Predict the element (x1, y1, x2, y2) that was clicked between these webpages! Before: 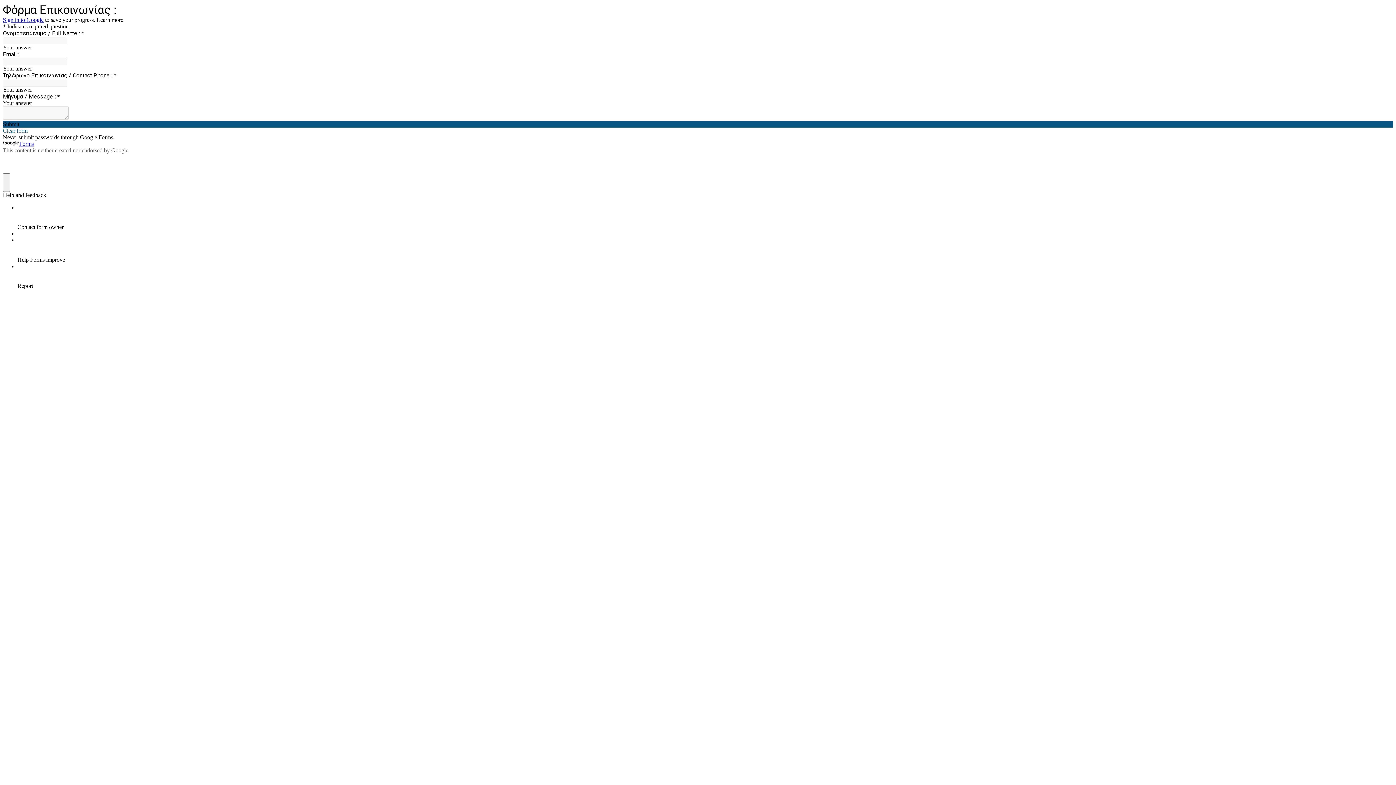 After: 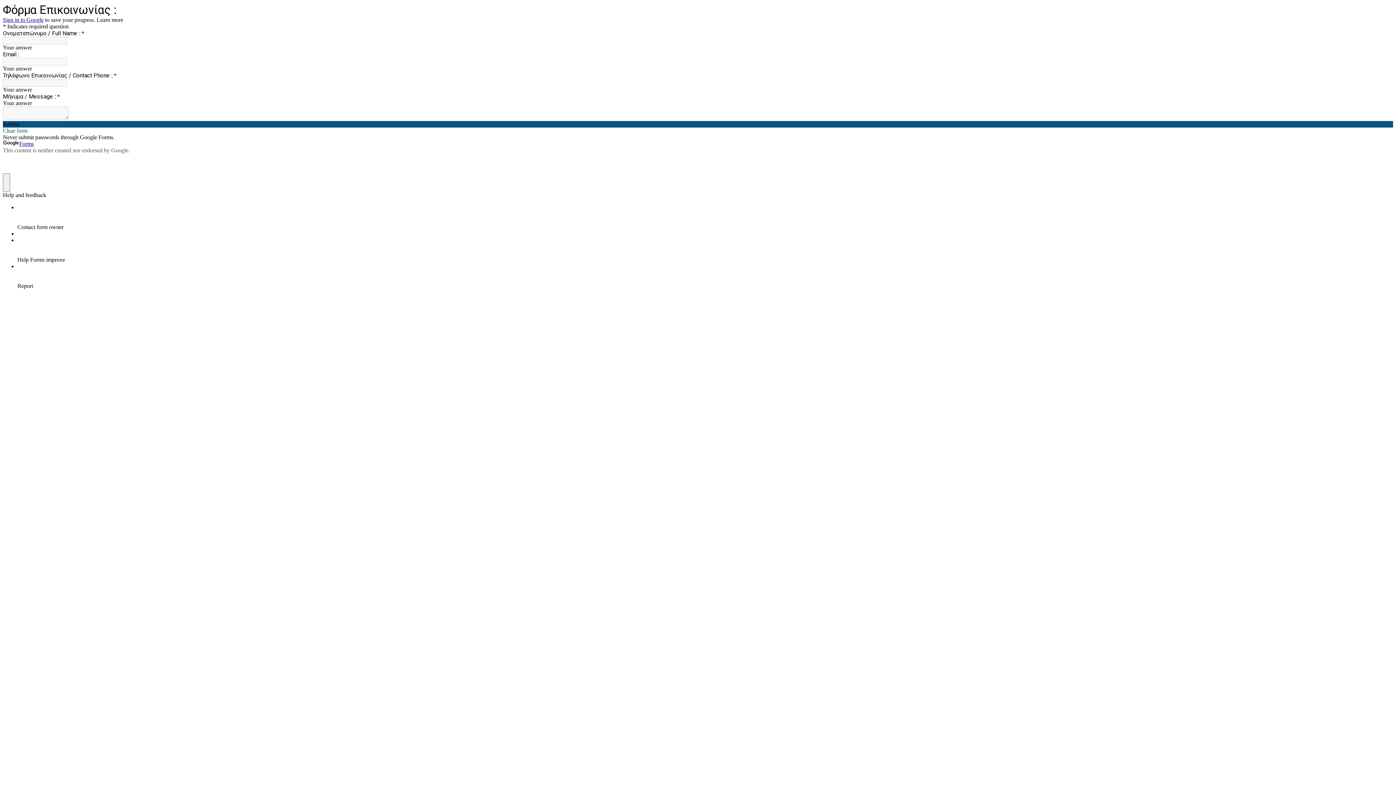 Action: bbox: (2, 16, 43, 22) label: Sign in to Google